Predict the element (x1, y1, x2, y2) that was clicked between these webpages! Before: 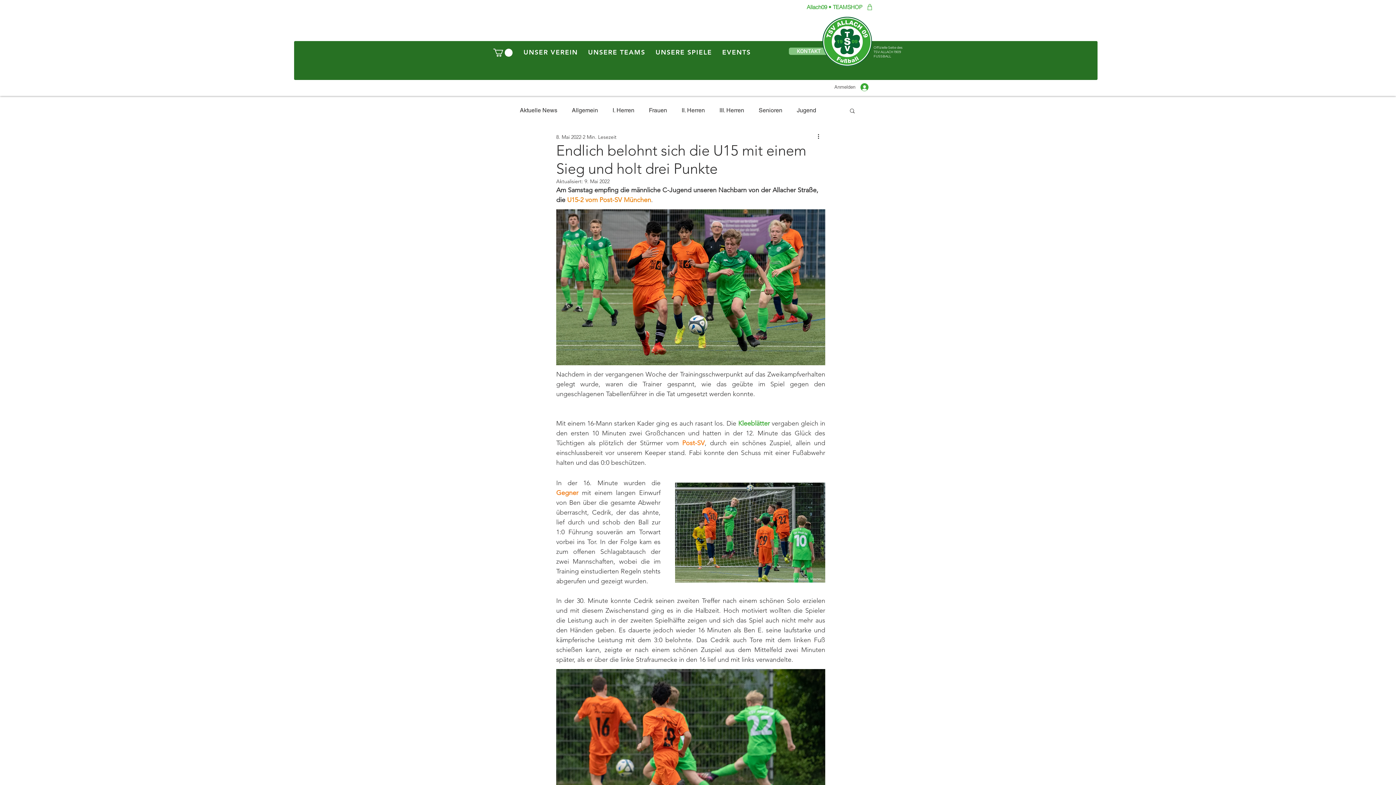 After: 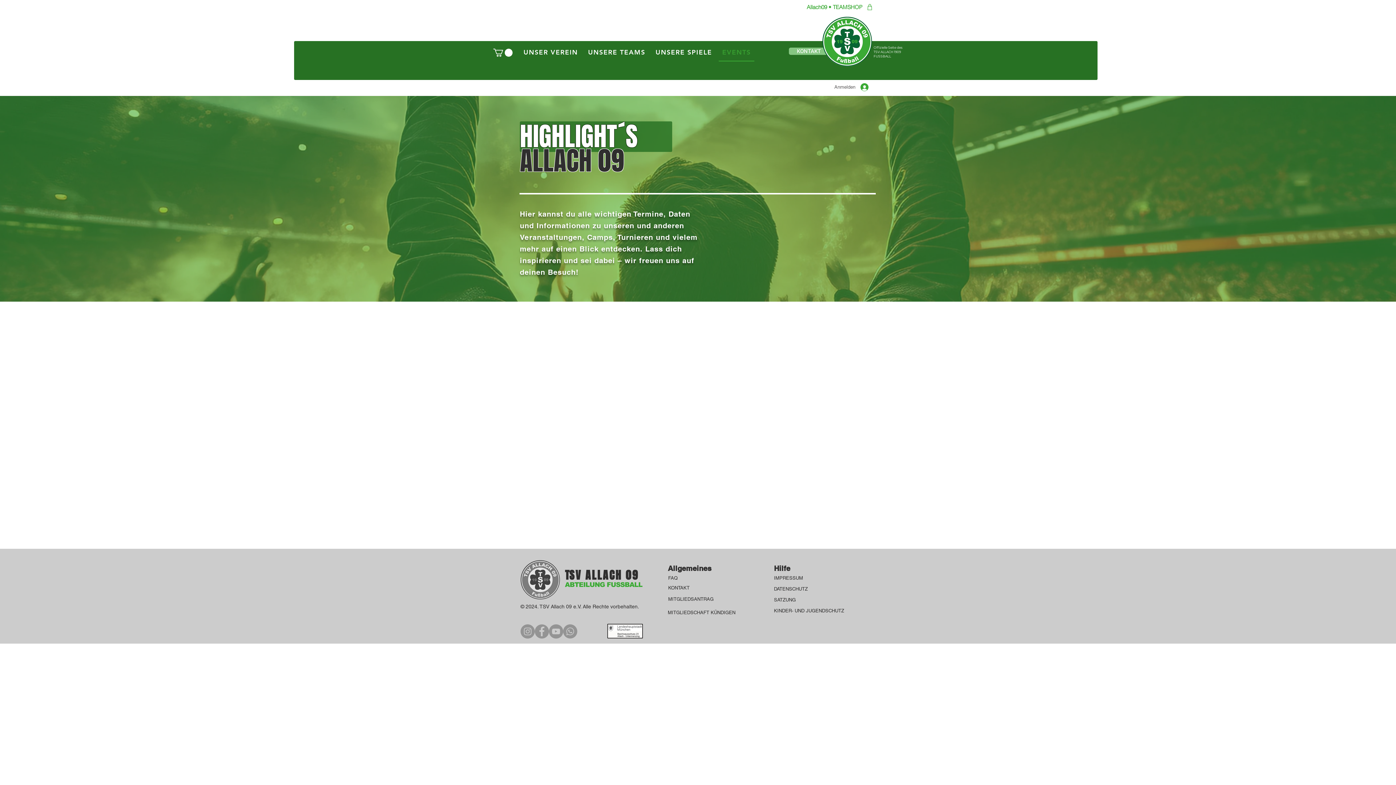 Action: label: EVENTS bbox: (718, 43, 754, 61)